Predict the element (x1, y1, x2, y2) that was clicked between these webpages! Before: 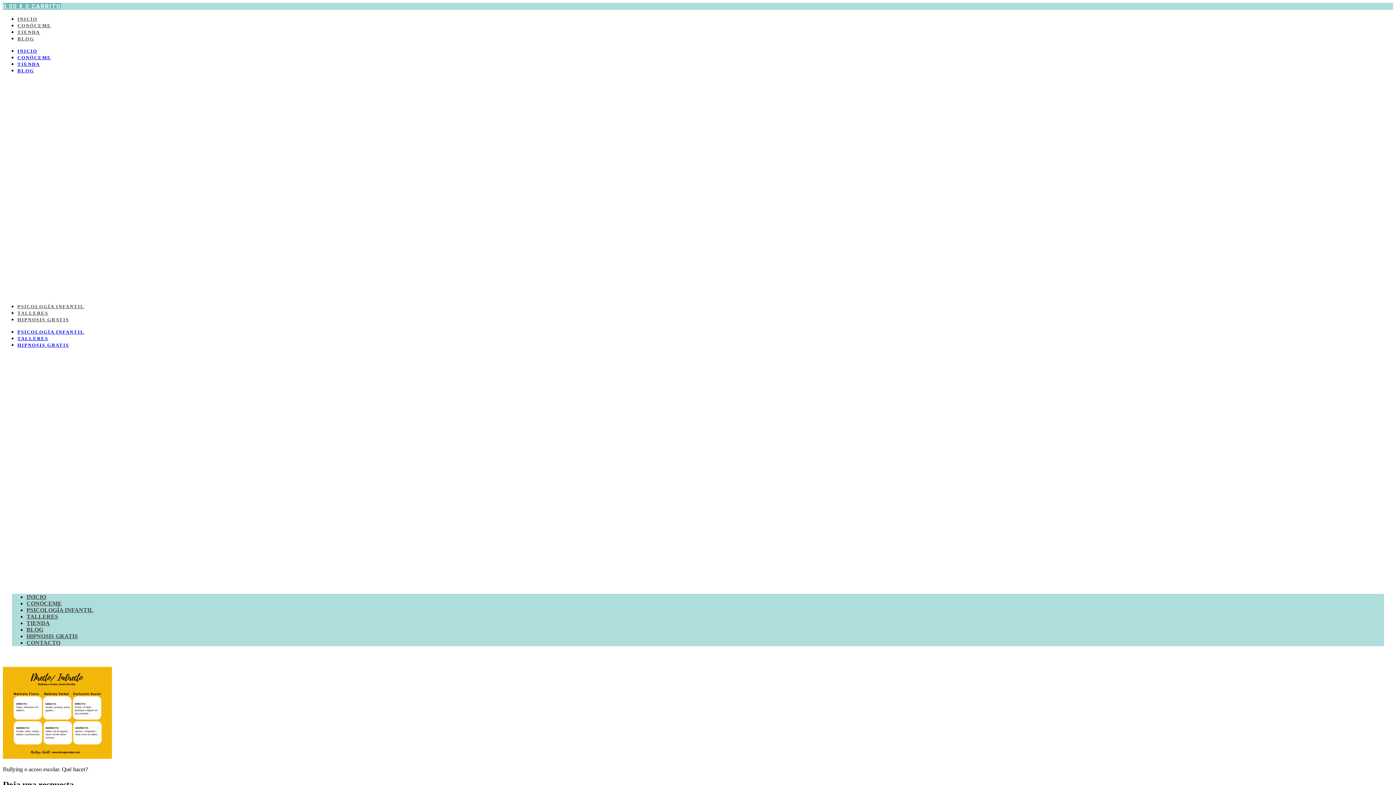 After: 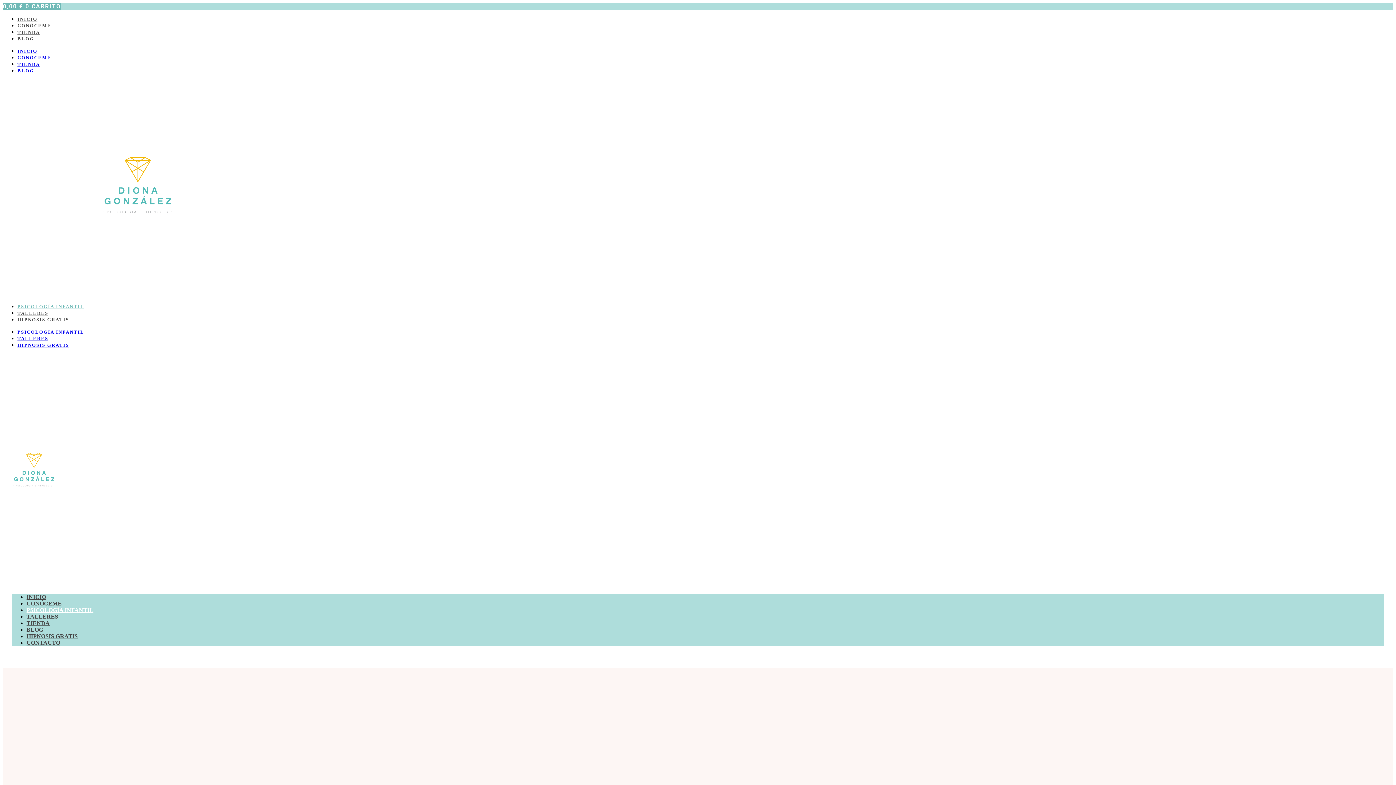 Action: bbox: (26, 595, 93, 625) label: PSICOLOGÍA INFANTIL